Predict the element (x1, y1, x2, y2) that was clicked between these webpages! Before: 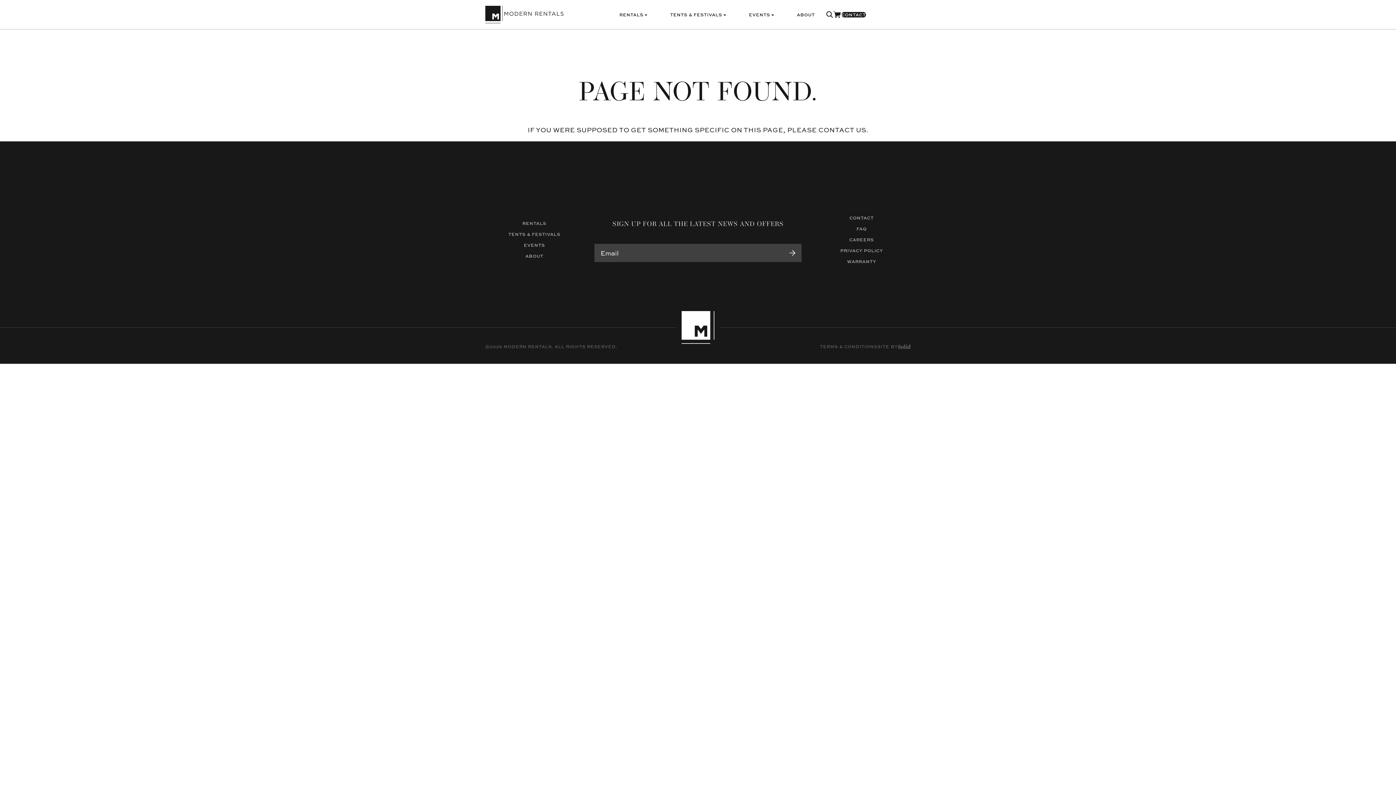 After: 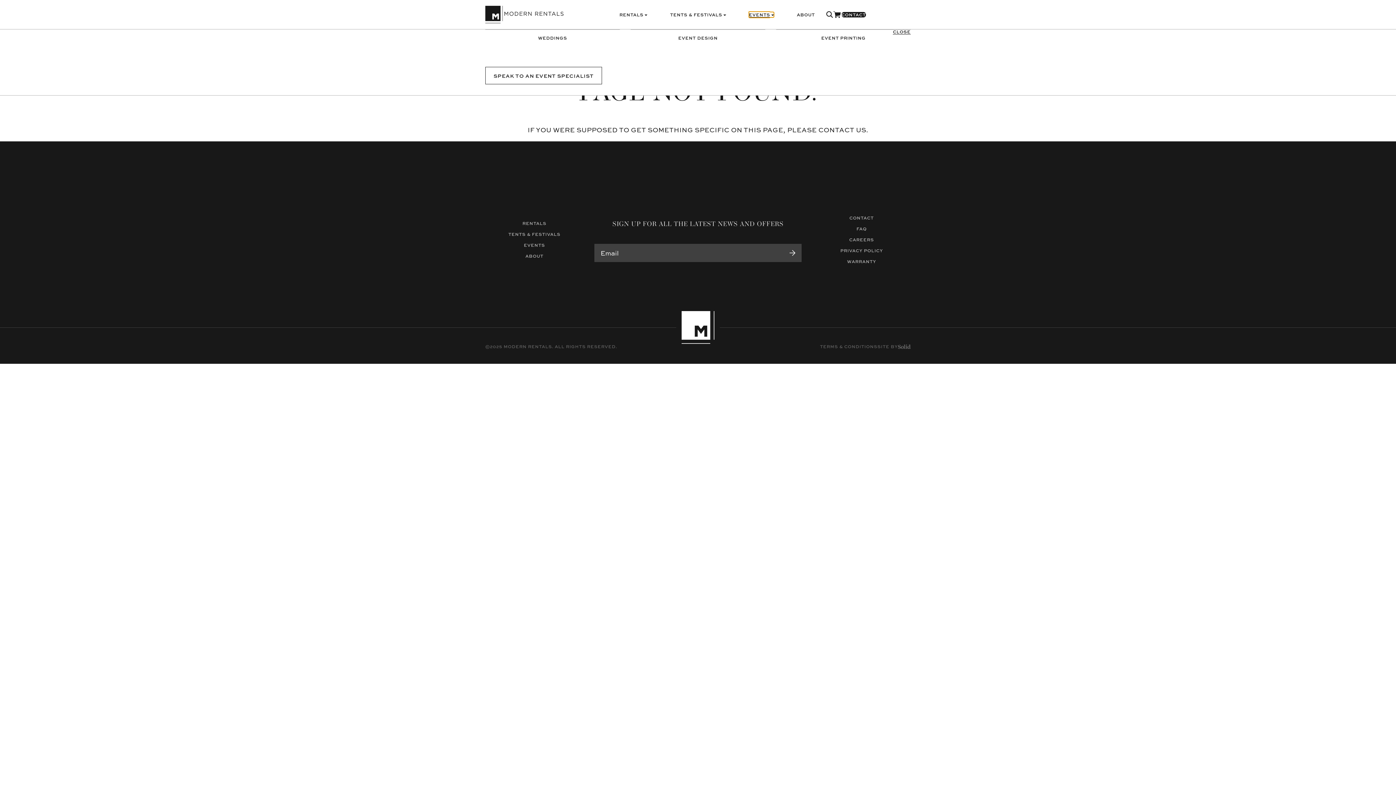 Action: bbox: (749, 11, 774, 17) label: EVENTS